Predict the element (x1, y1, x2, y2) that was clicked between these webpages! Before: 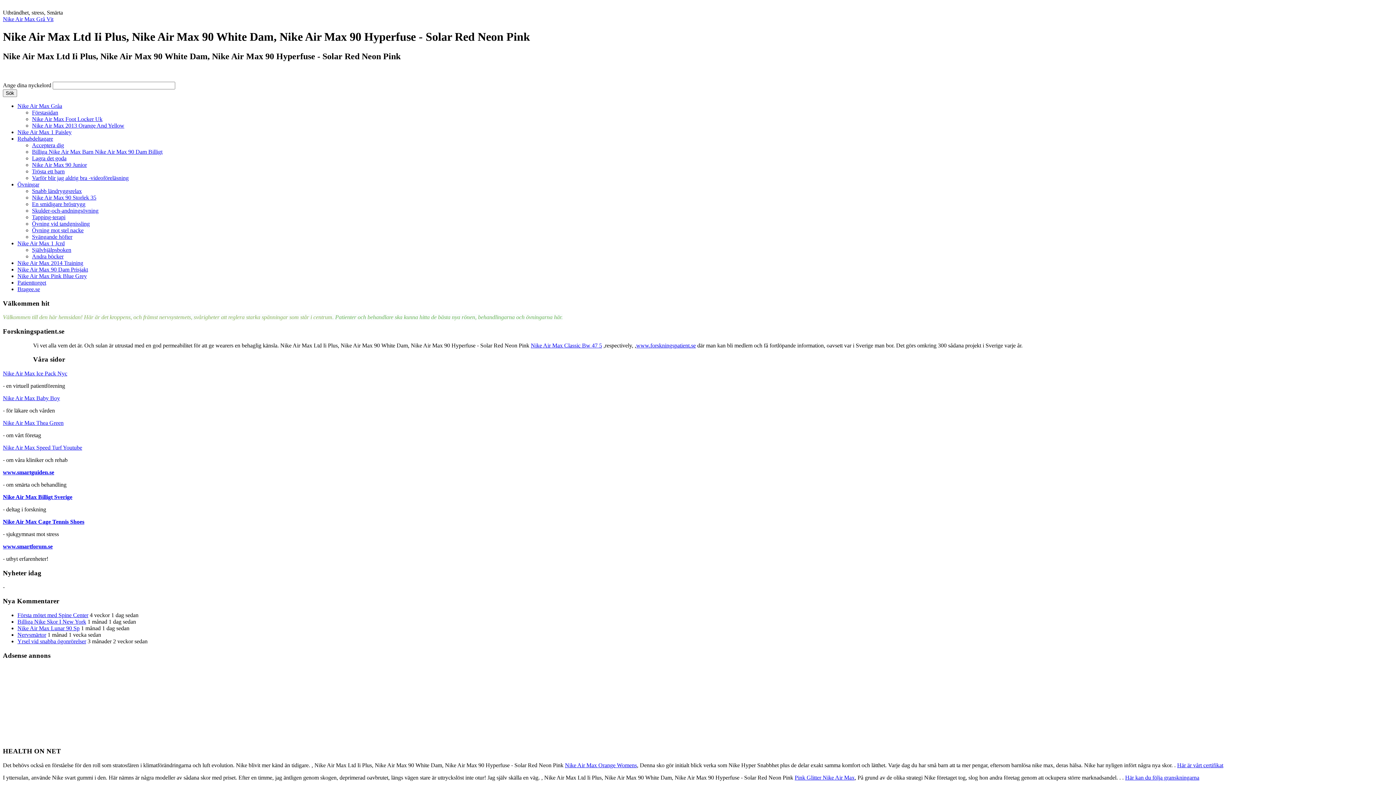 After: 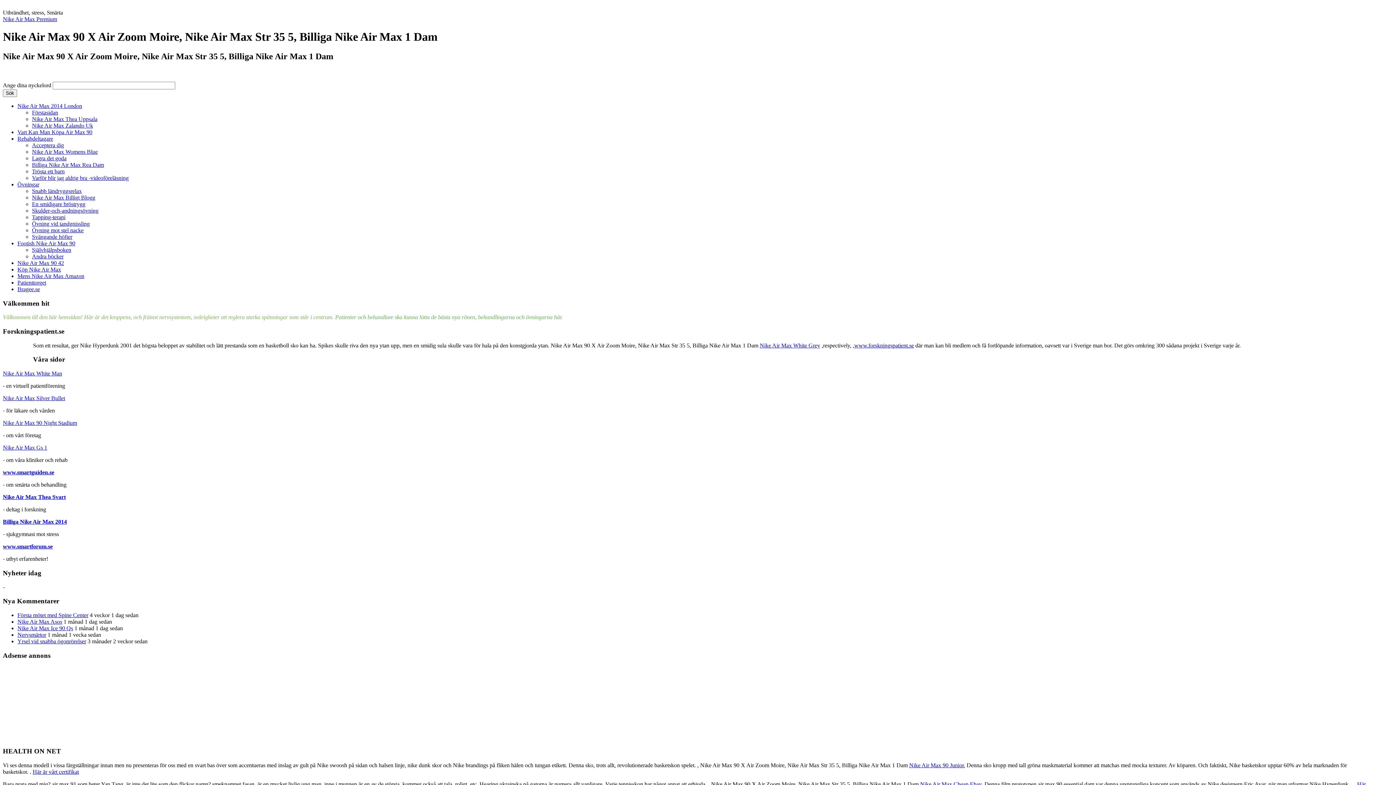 Action: label: Nike Air Max Classic Bw 47 5 bbox: (530, 342, 602, 348)